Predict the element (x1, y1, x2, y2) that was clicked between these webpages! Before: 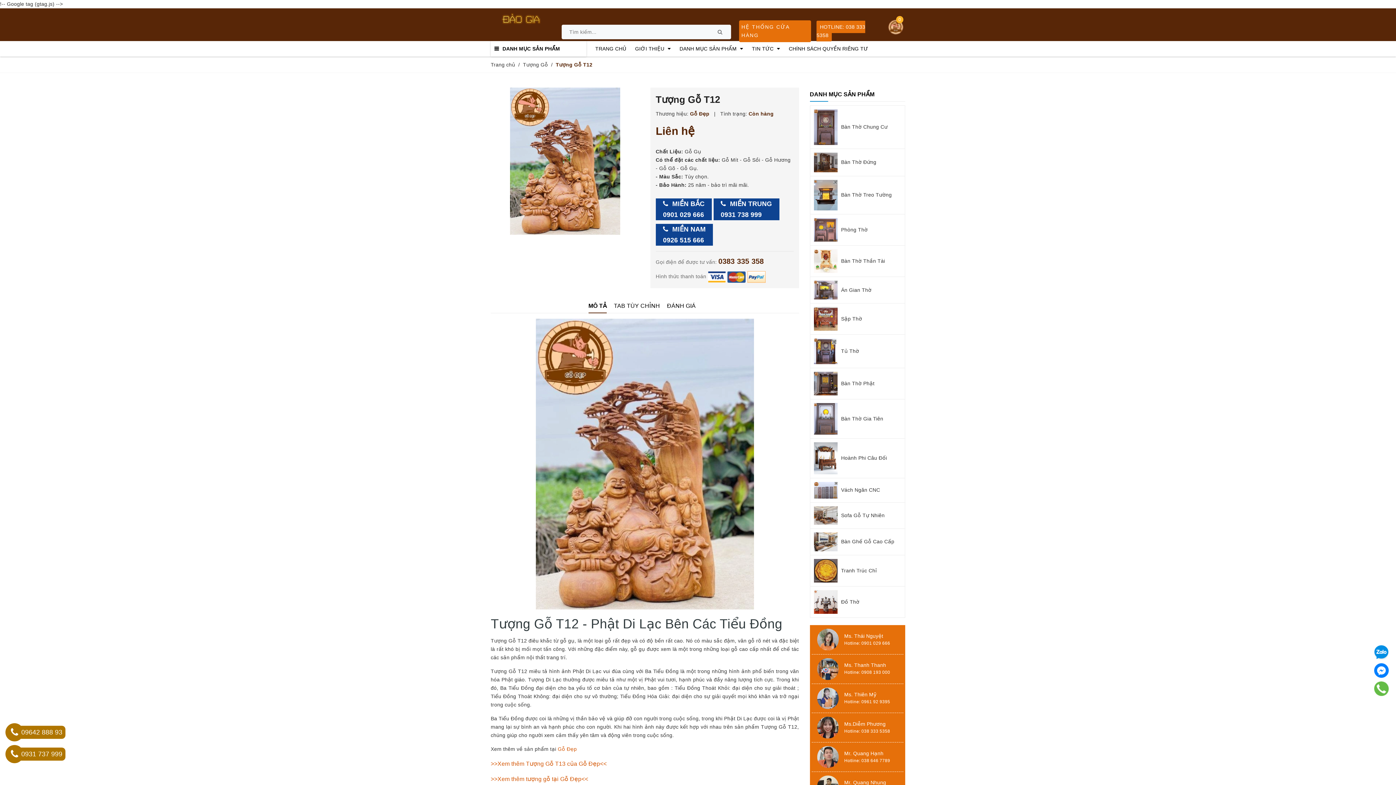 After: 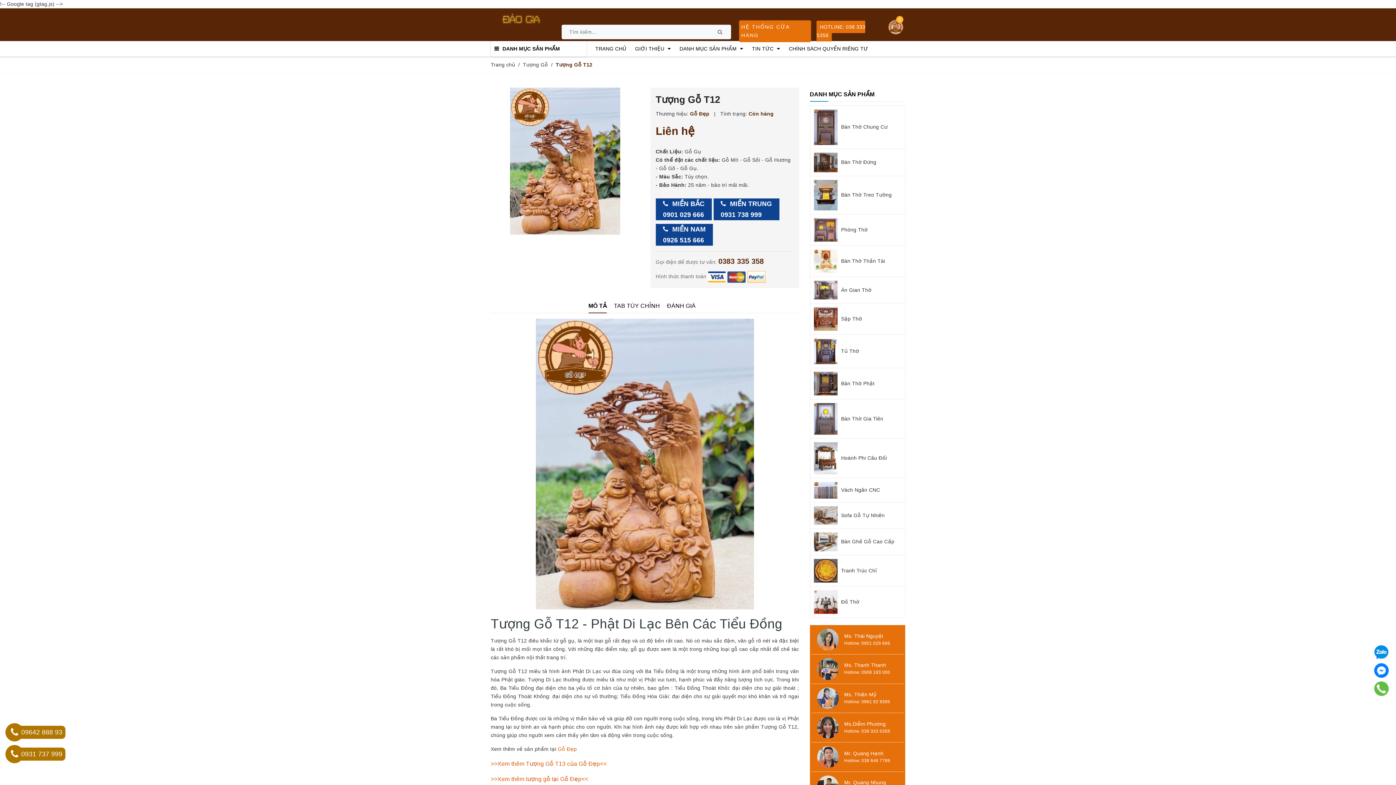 Action: bbox: (5, 723, 23, 741) label: 09642 888 93